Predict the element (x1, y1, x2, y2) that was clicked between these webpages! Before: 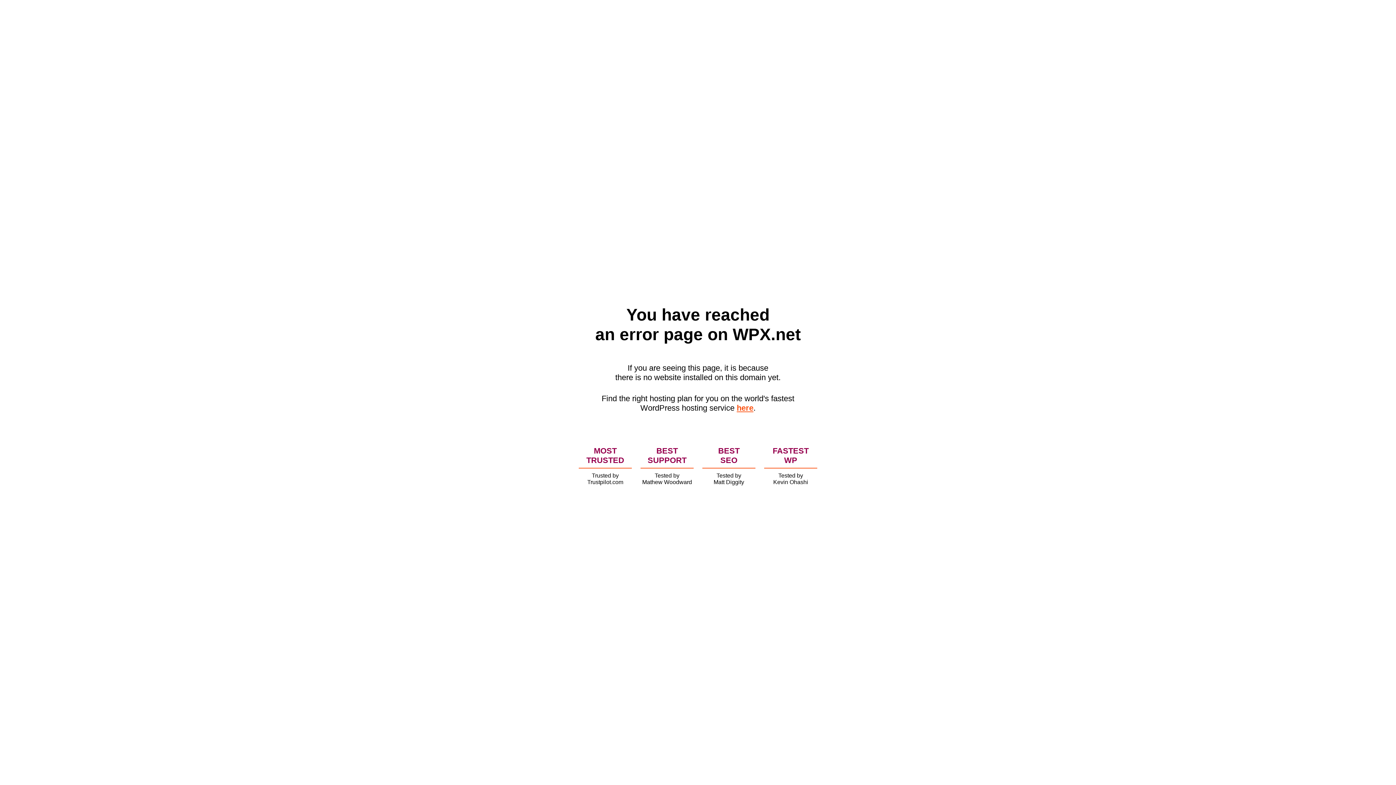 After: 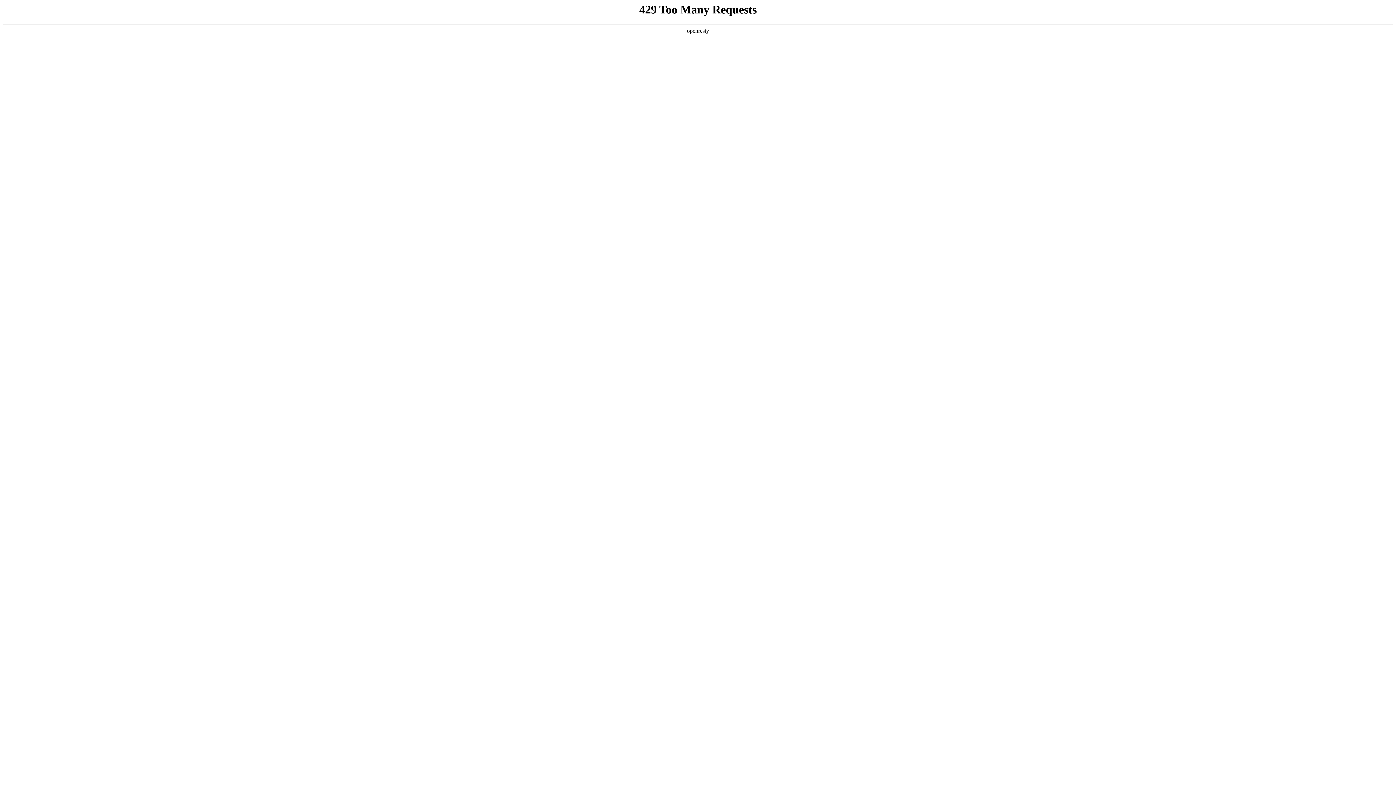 Action: bbox: (736, 403, 753, 412) label: here